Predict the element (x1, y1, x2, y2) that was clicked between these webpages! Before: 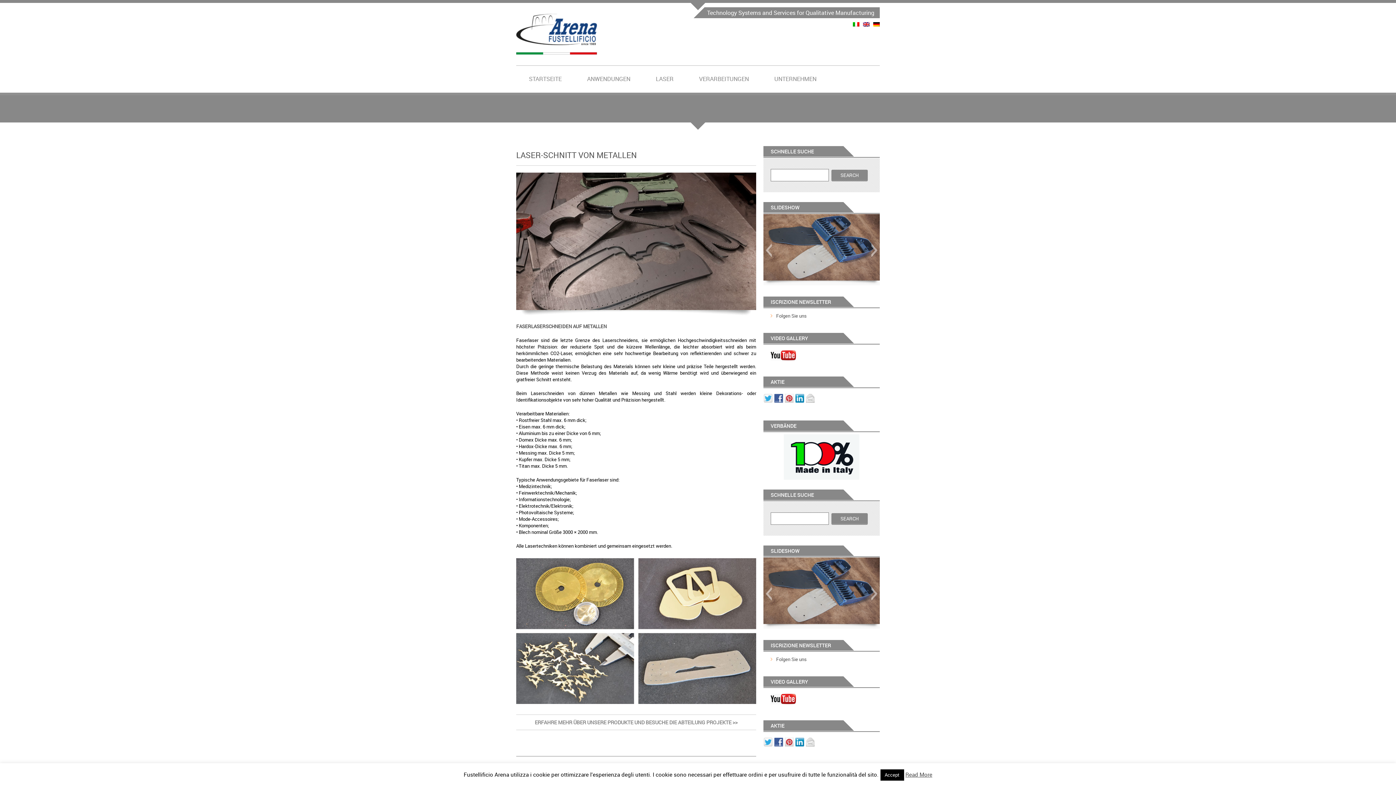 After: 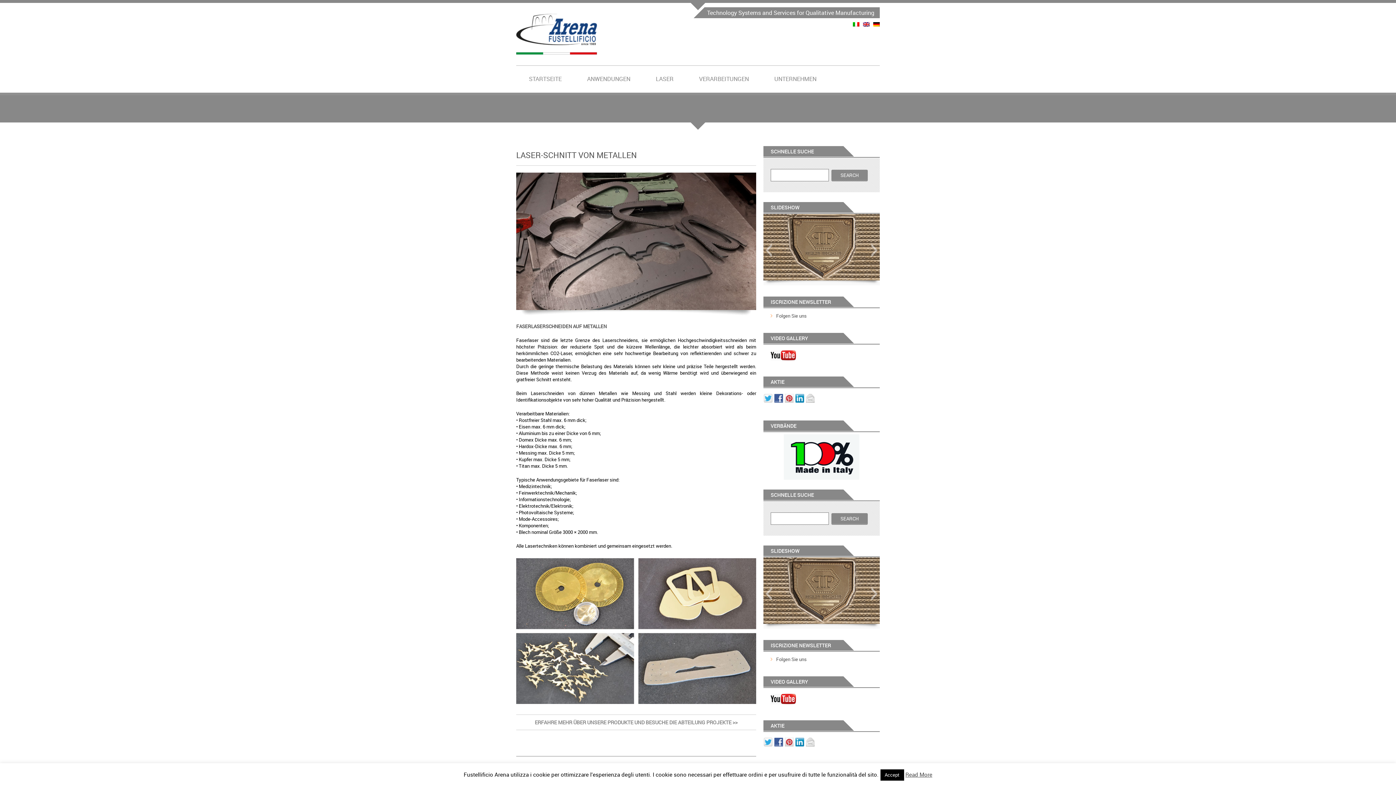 Action: label: ERFAHRE MEHR ÜBER UNSERE PRODUKTE UND BESUCHE DIE ABTEILUNG PROJEKTE >> bbox: (534, 719, 737, 726)